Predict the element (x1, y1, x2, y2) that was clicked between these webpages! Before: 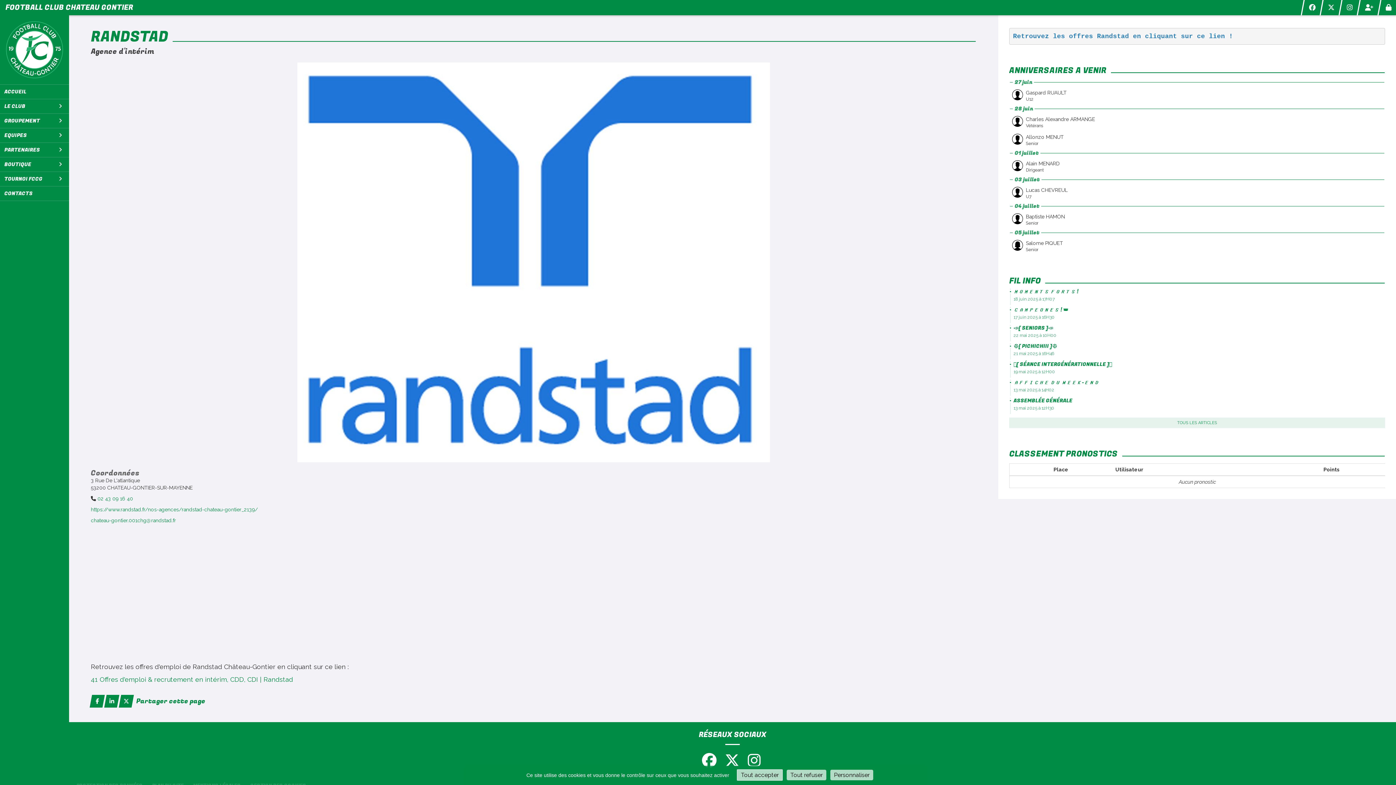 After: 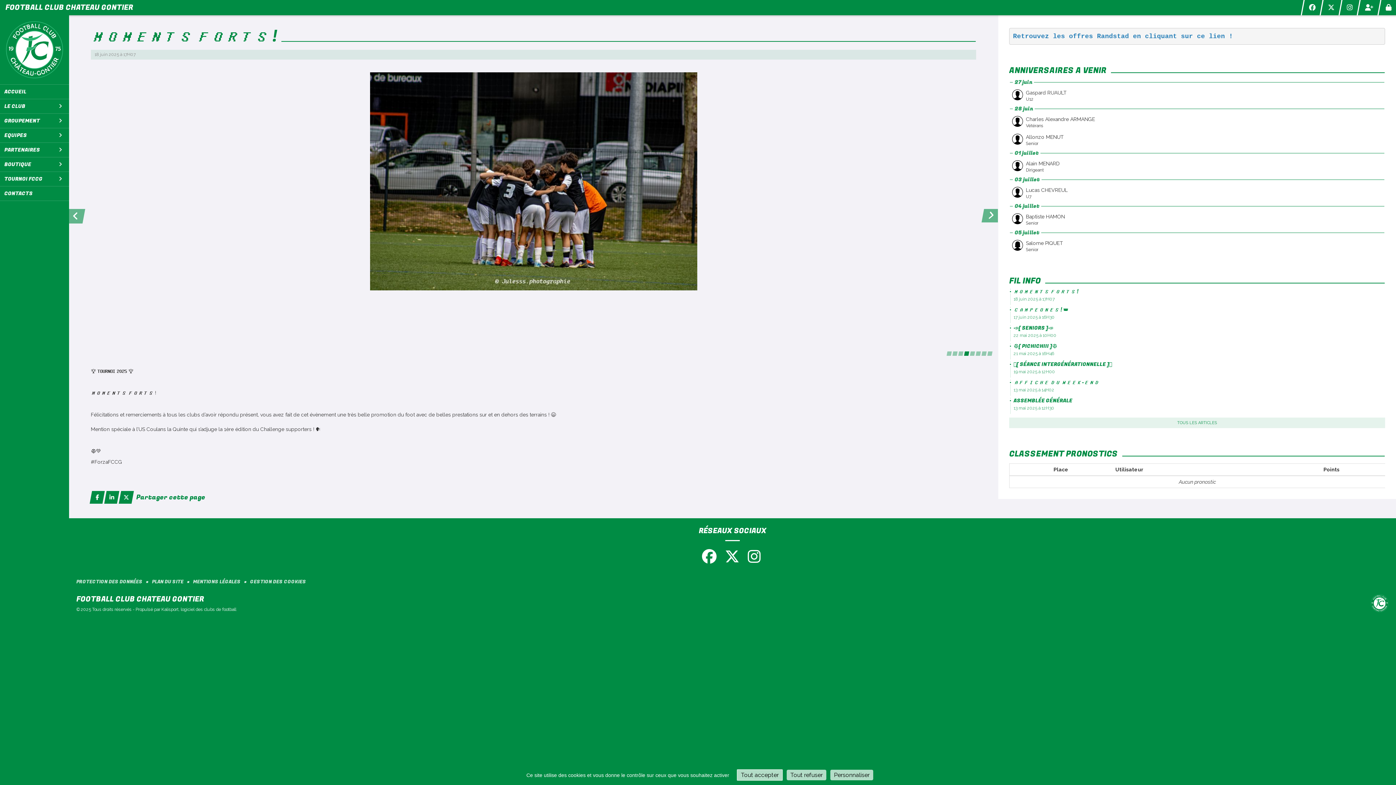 Action: label: 18 juin 2025 à 17H07 bbox: (1013, 296, 1054, 301)